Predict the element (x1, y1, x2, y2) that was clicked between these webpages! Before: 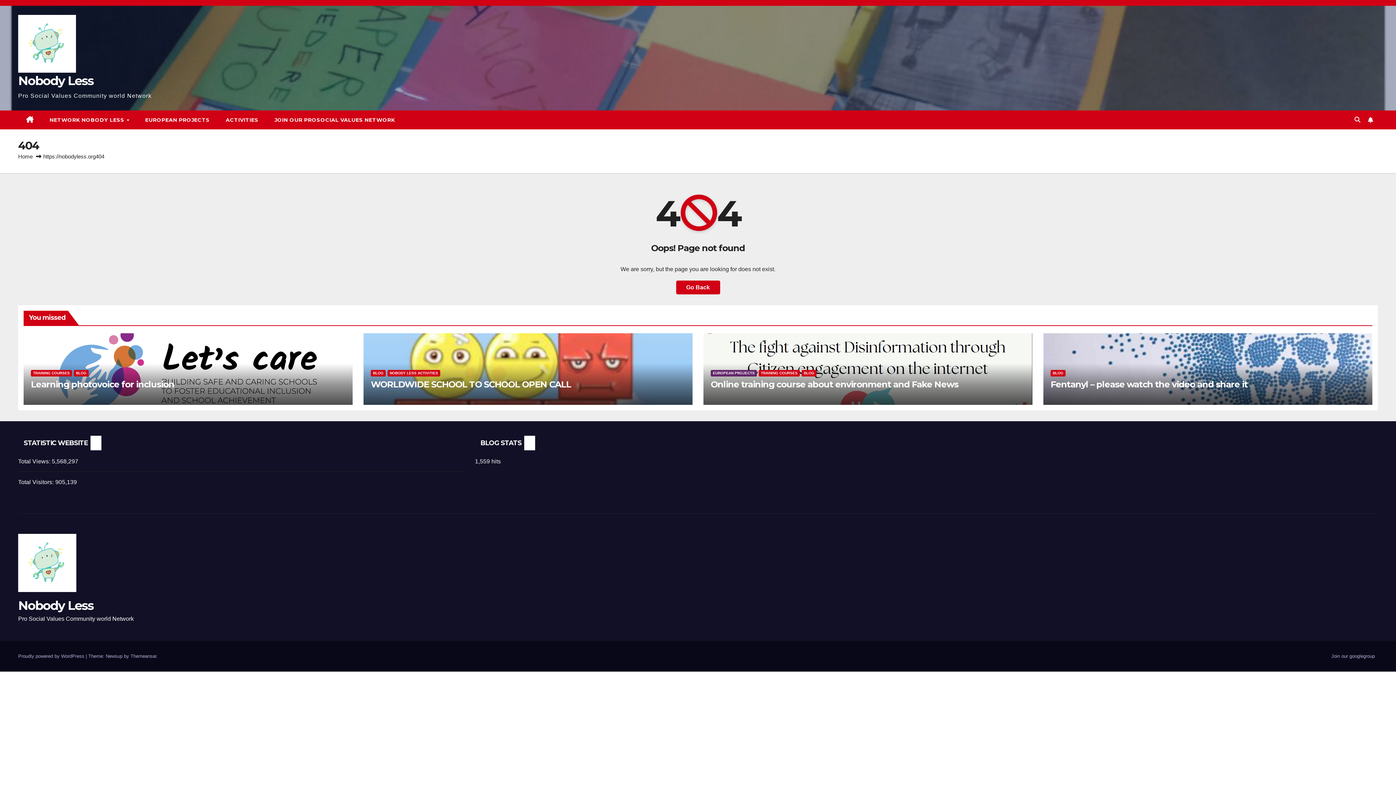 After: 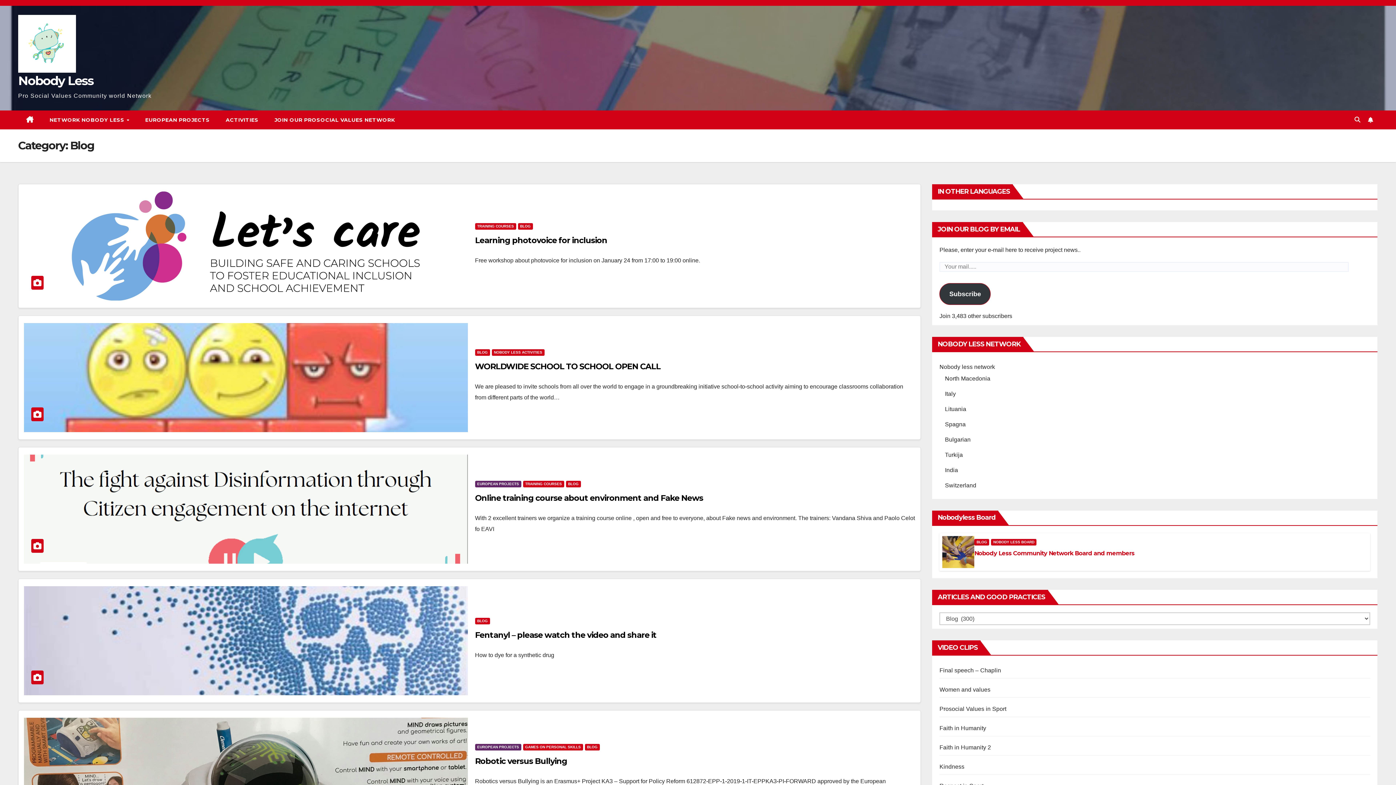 Action: label: BLOG bbox: (801, 370, 816, 376)